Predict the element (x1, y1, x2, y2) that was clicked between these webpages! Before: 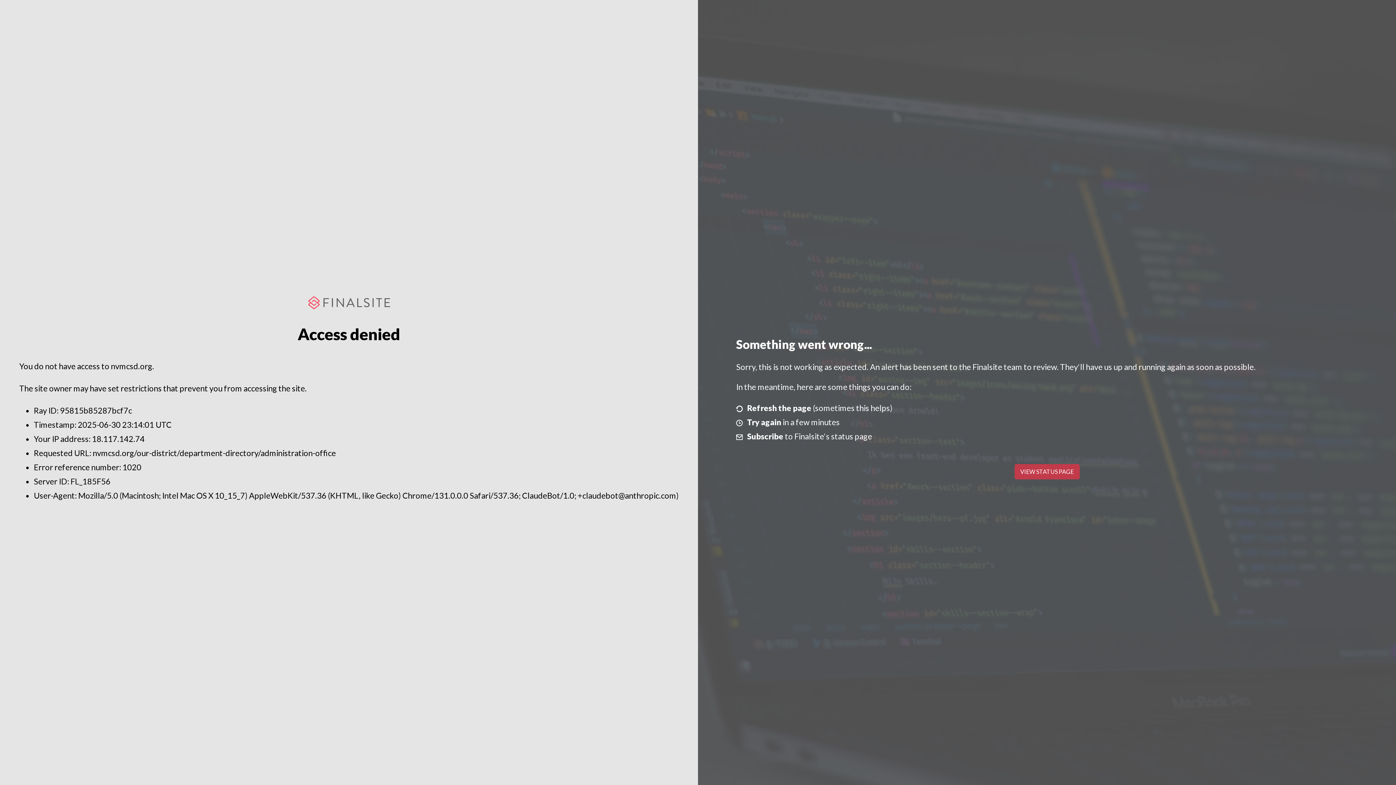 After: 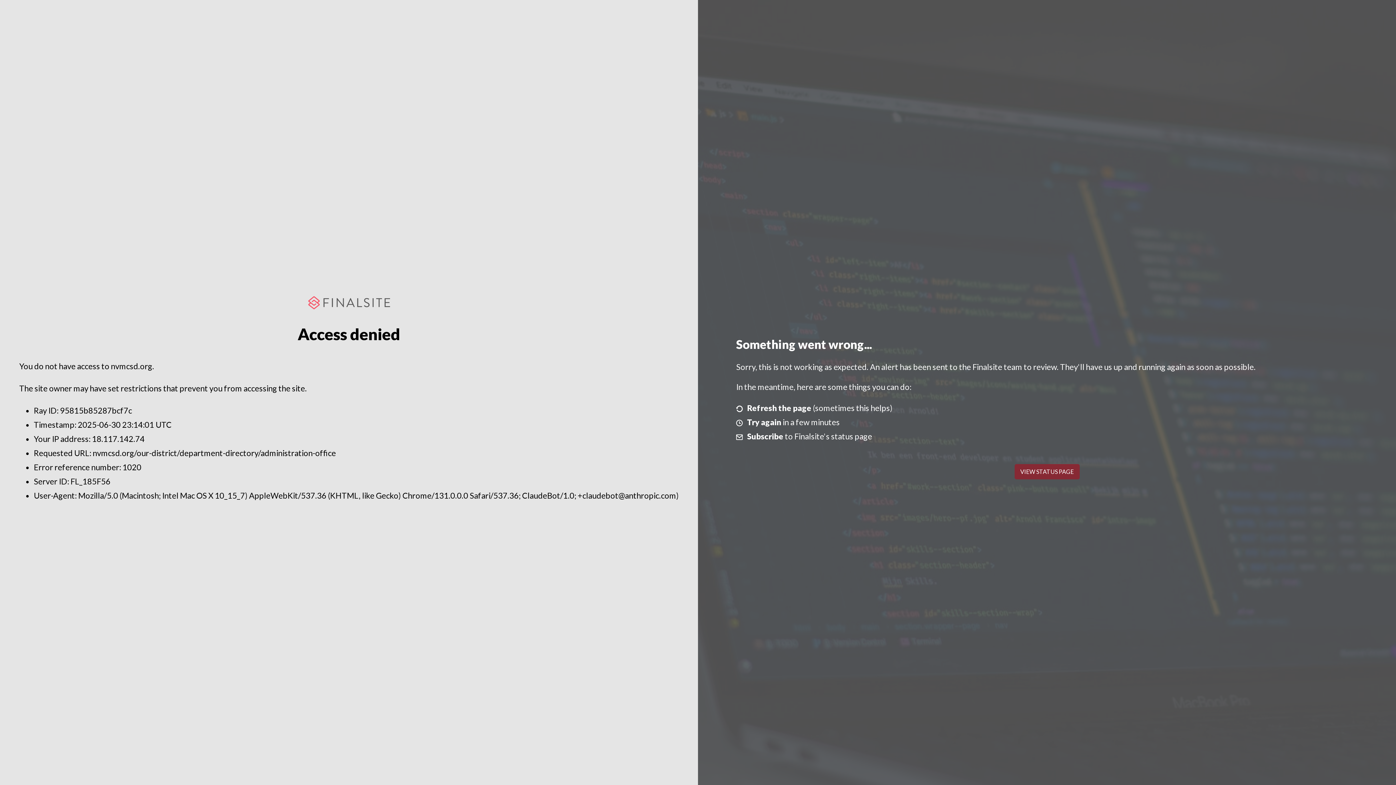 Action: bbox: (1014, 464, 1079, 479) label: VIEW STATUS PAGE